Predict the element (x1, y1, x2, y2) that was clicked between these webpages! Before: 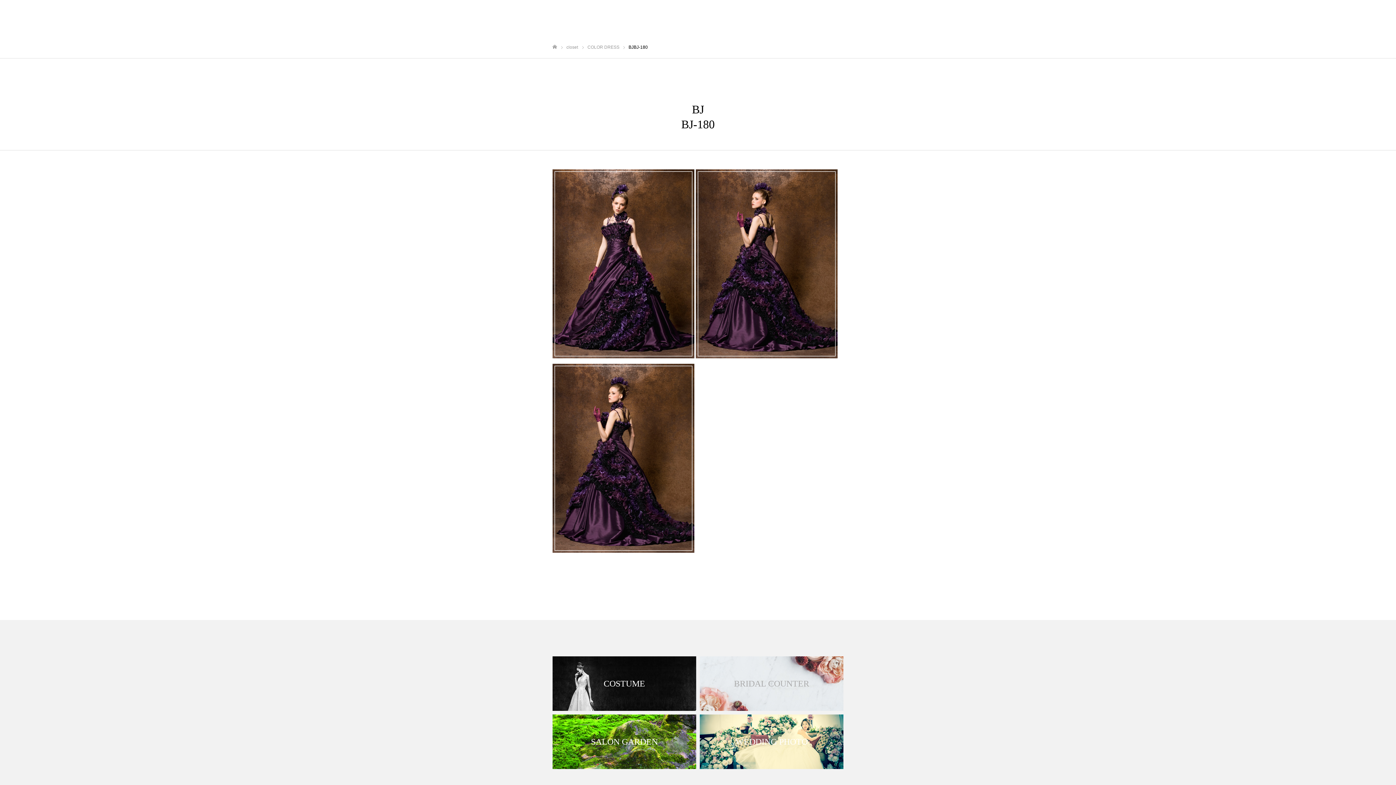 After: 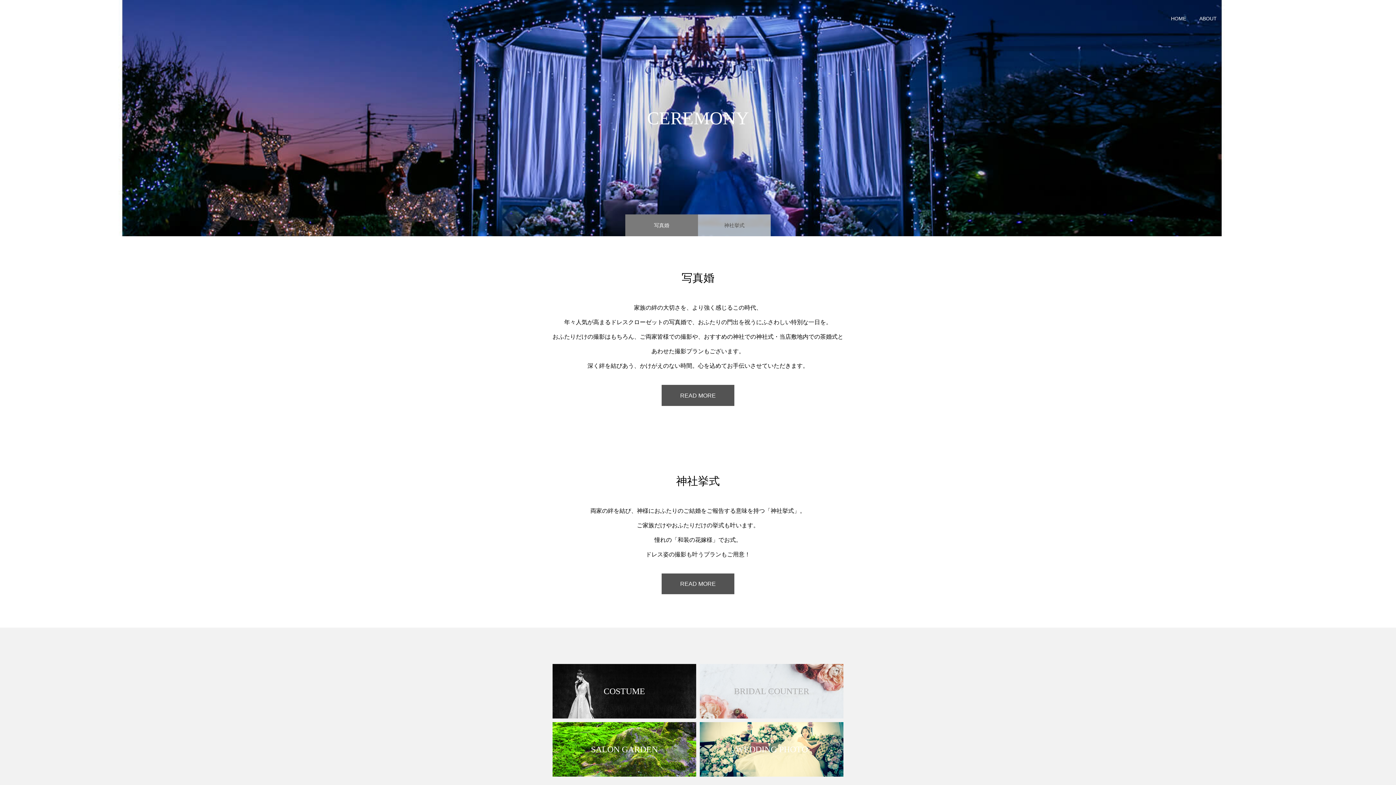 Action: label: CEREMONY bbox: (1319, 0, 1361, 36)